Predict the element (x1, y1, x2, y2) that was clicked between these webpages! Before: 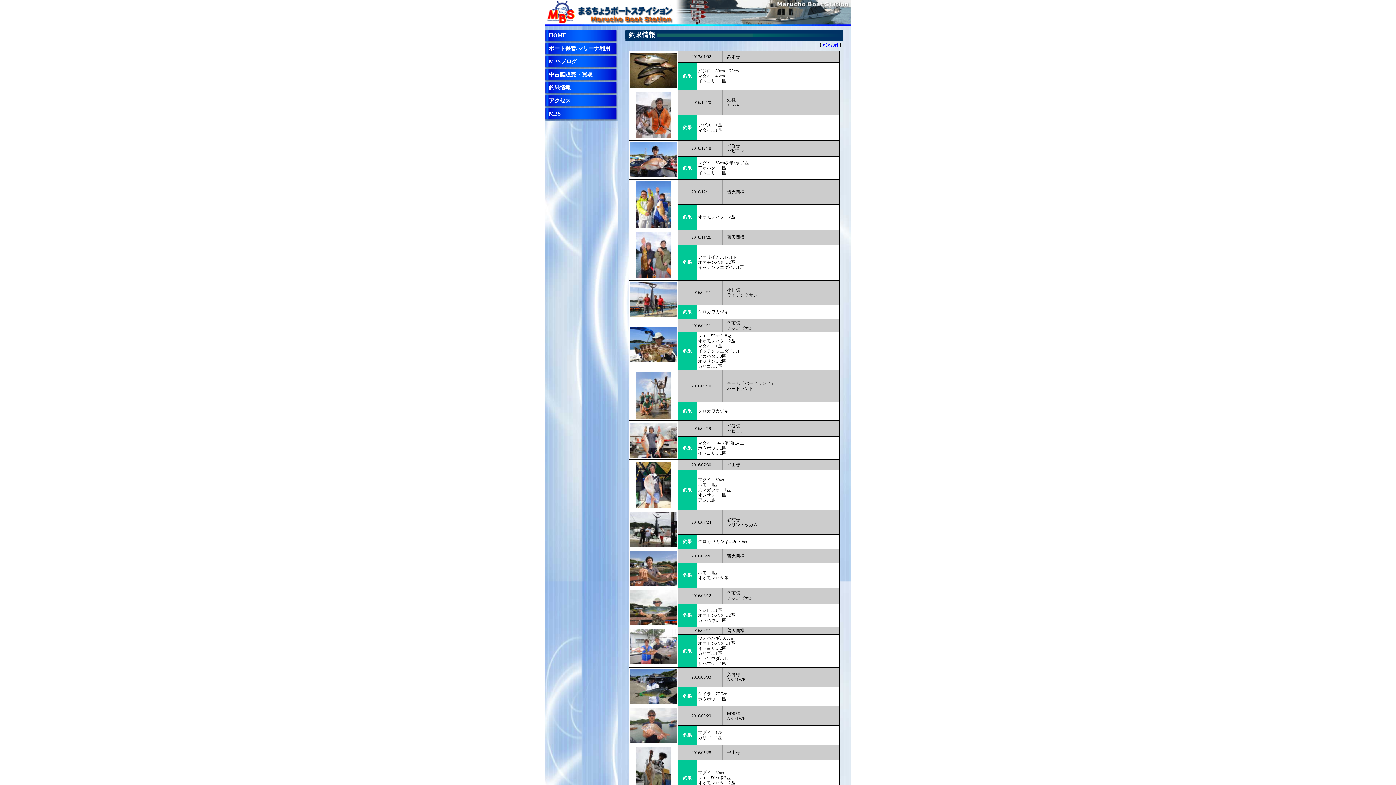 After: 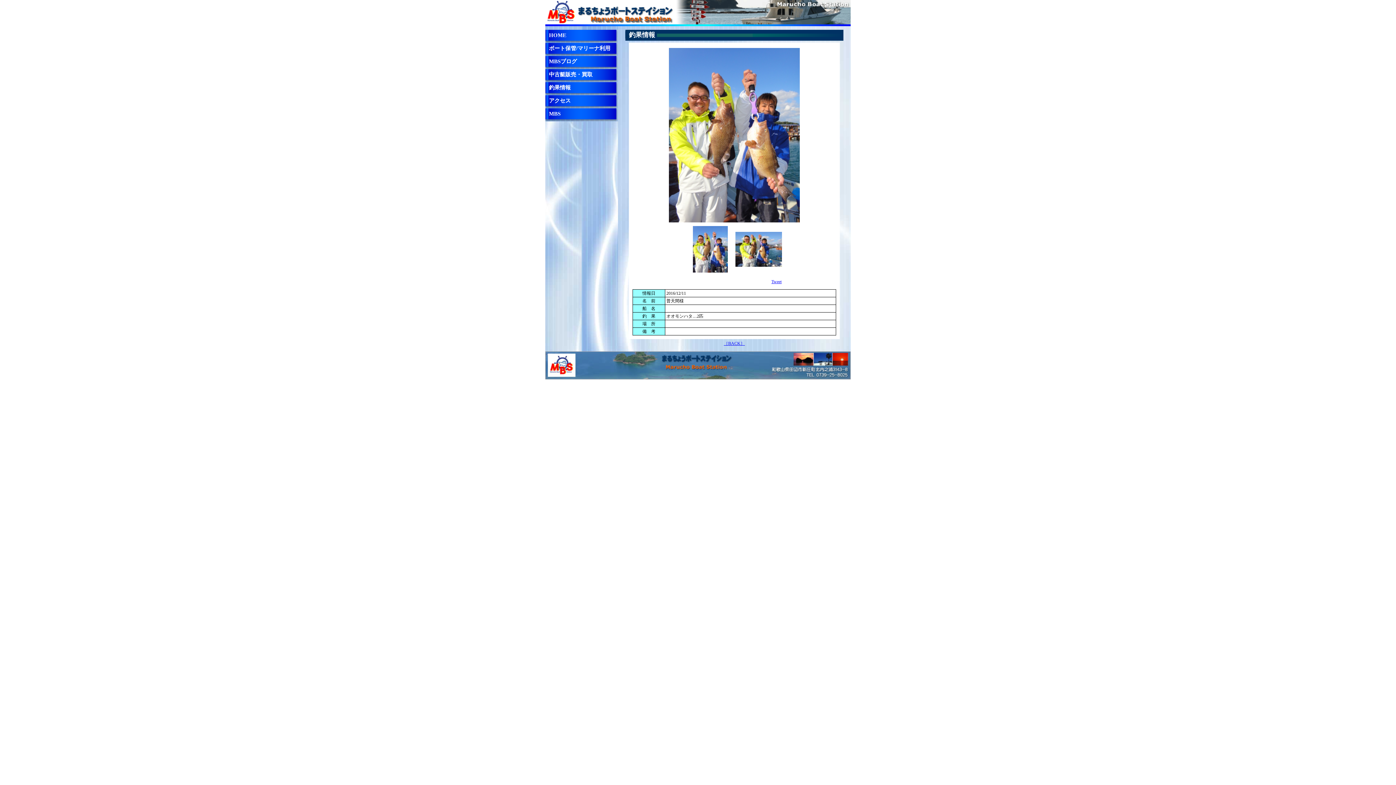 Action: bbox: (636, 225, 671, 230)